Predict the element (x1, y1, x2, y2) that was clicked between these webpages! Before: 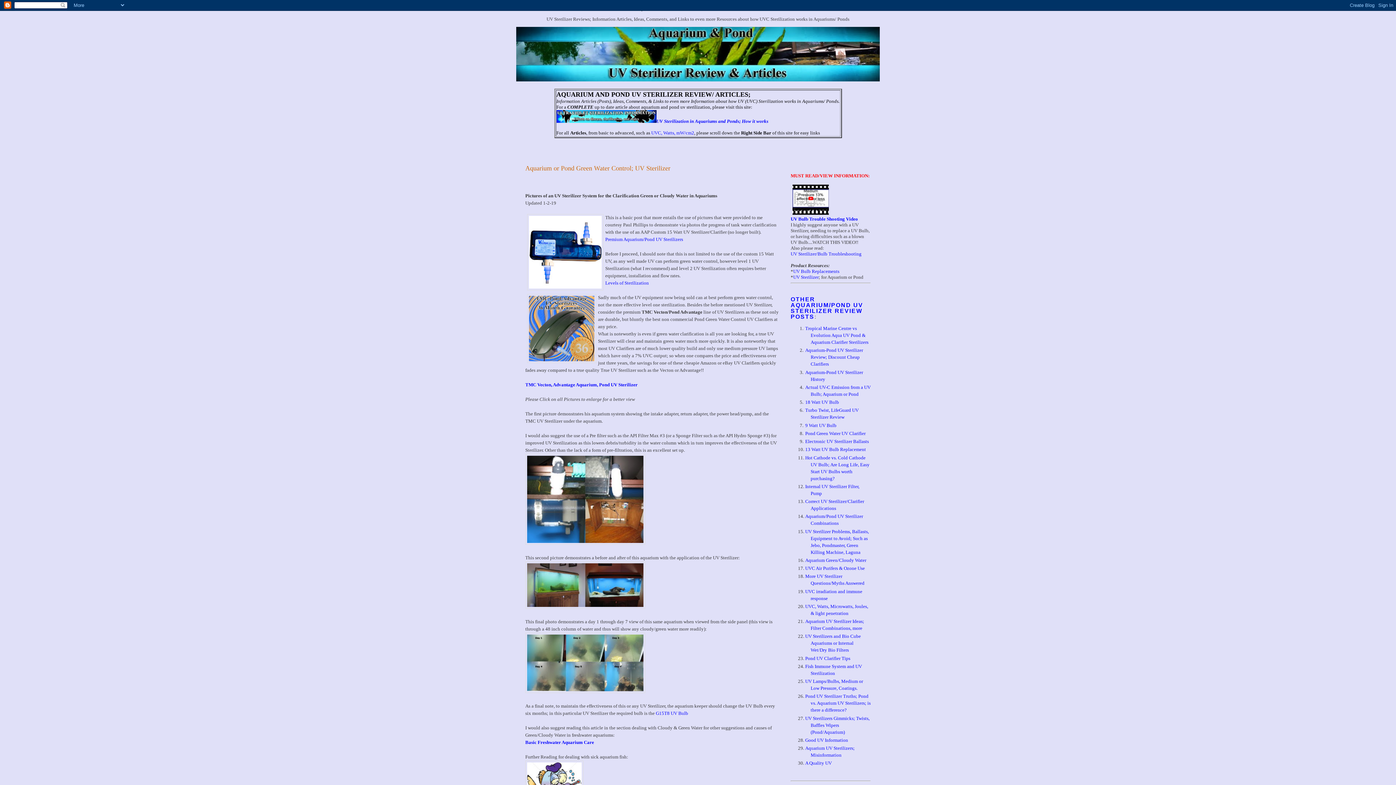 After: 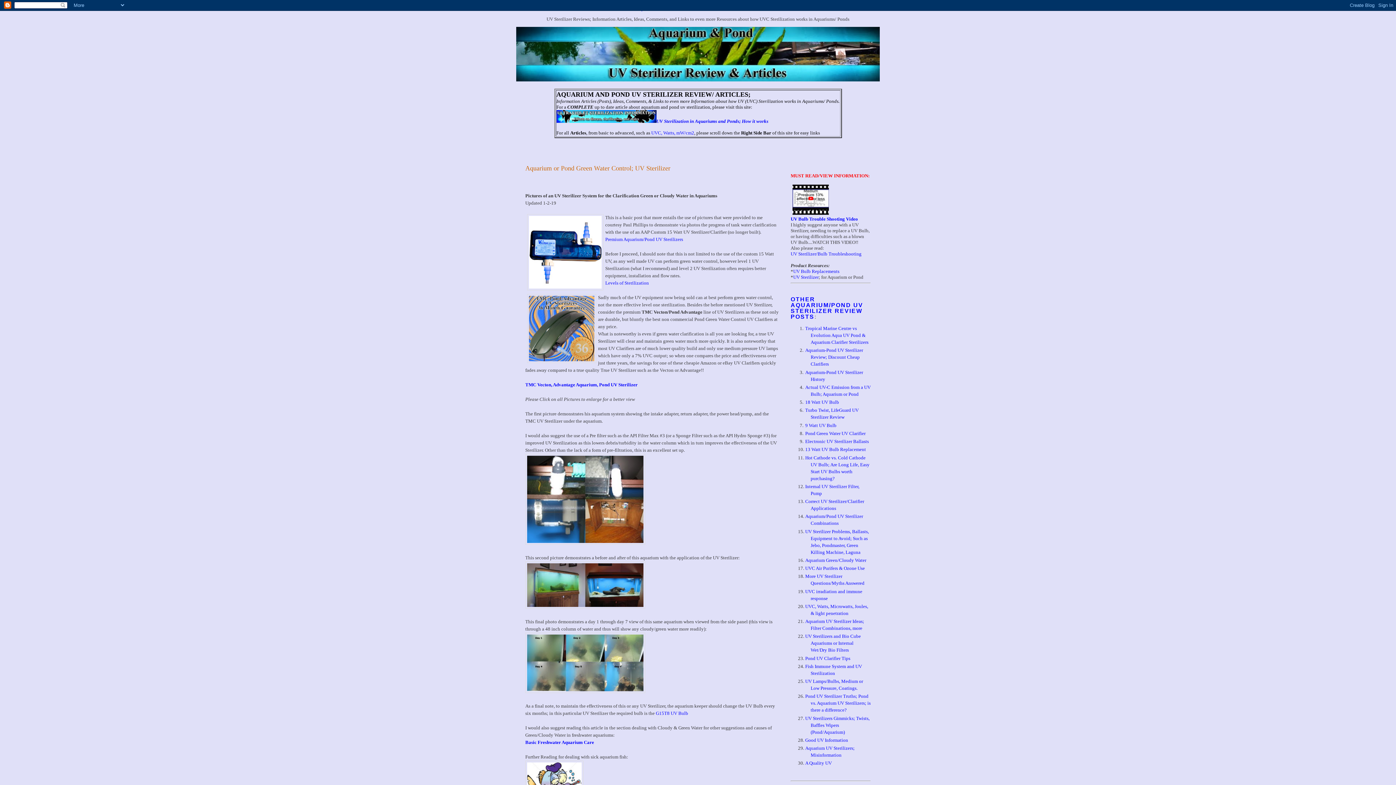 Action: bbox: (805, 557, 866, 563) label: Aquarium Green/Cloudy Water